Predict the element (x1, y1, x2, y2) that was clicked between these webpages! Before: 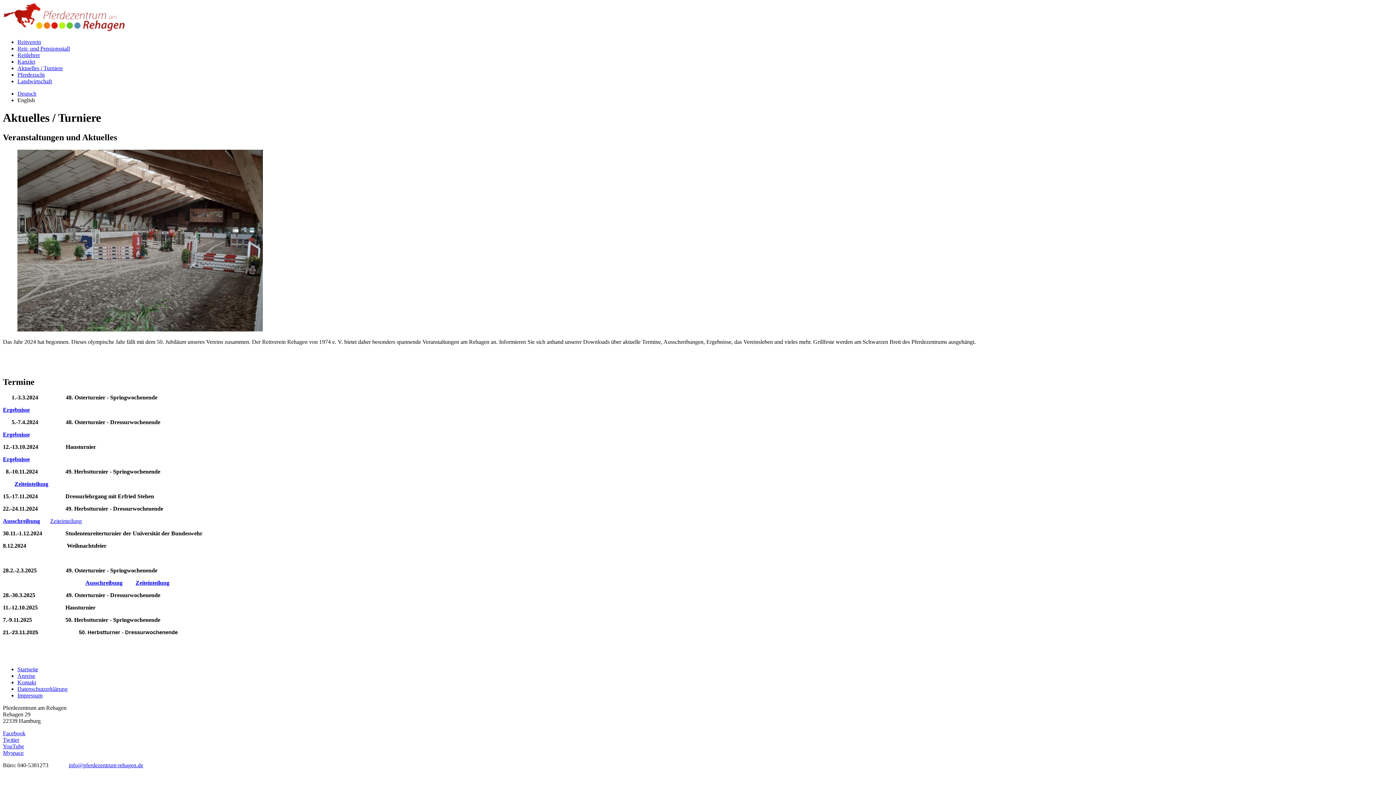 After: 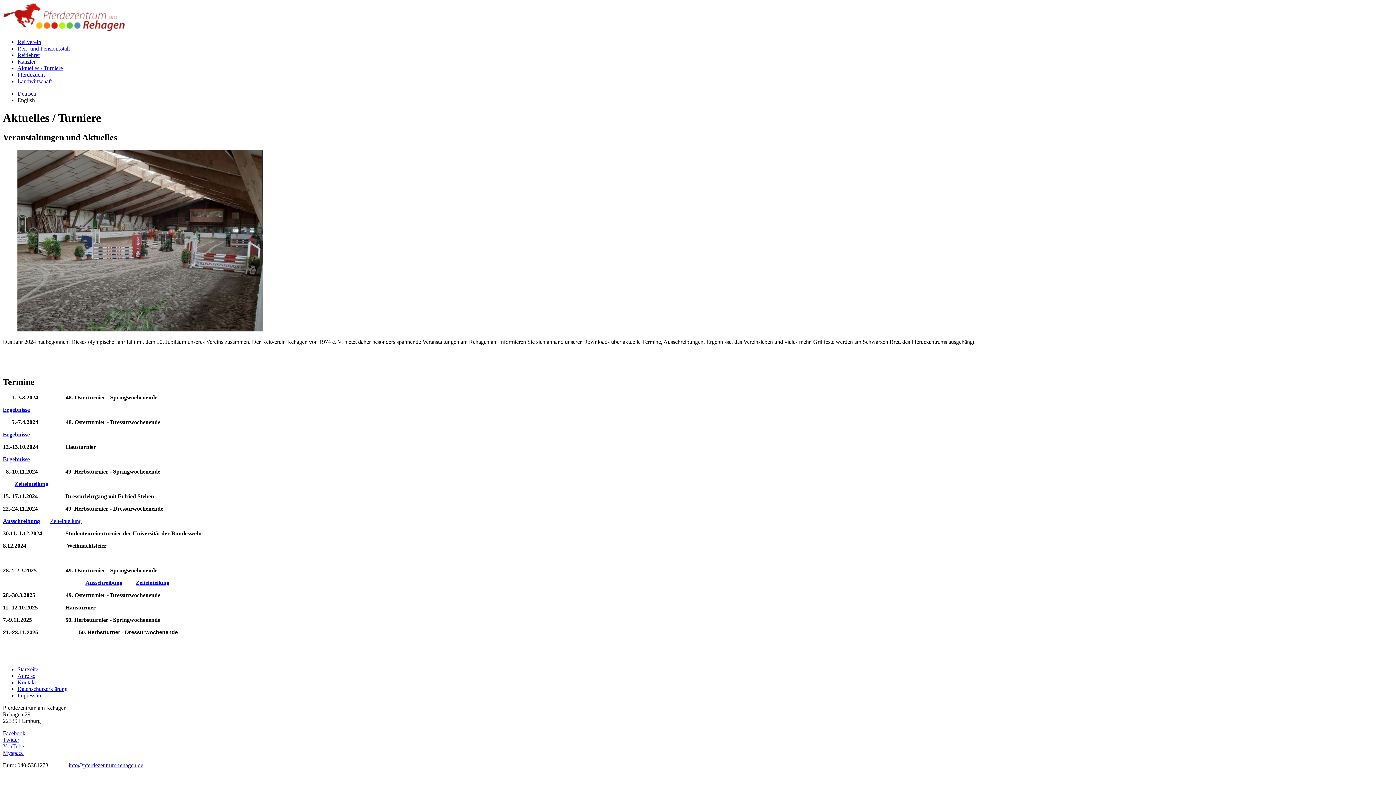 Action: label: Ergebnisse bbox: (2, 406, 29, 412)